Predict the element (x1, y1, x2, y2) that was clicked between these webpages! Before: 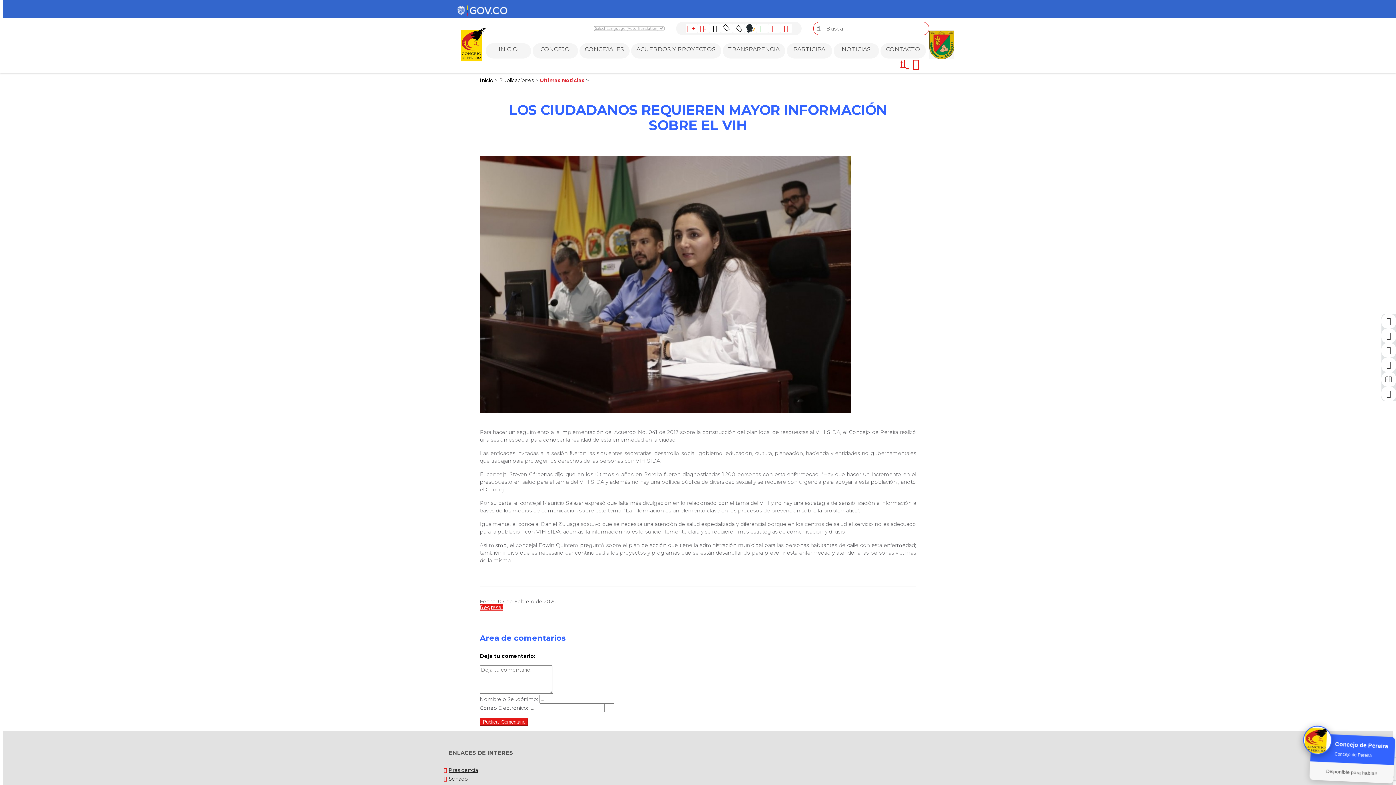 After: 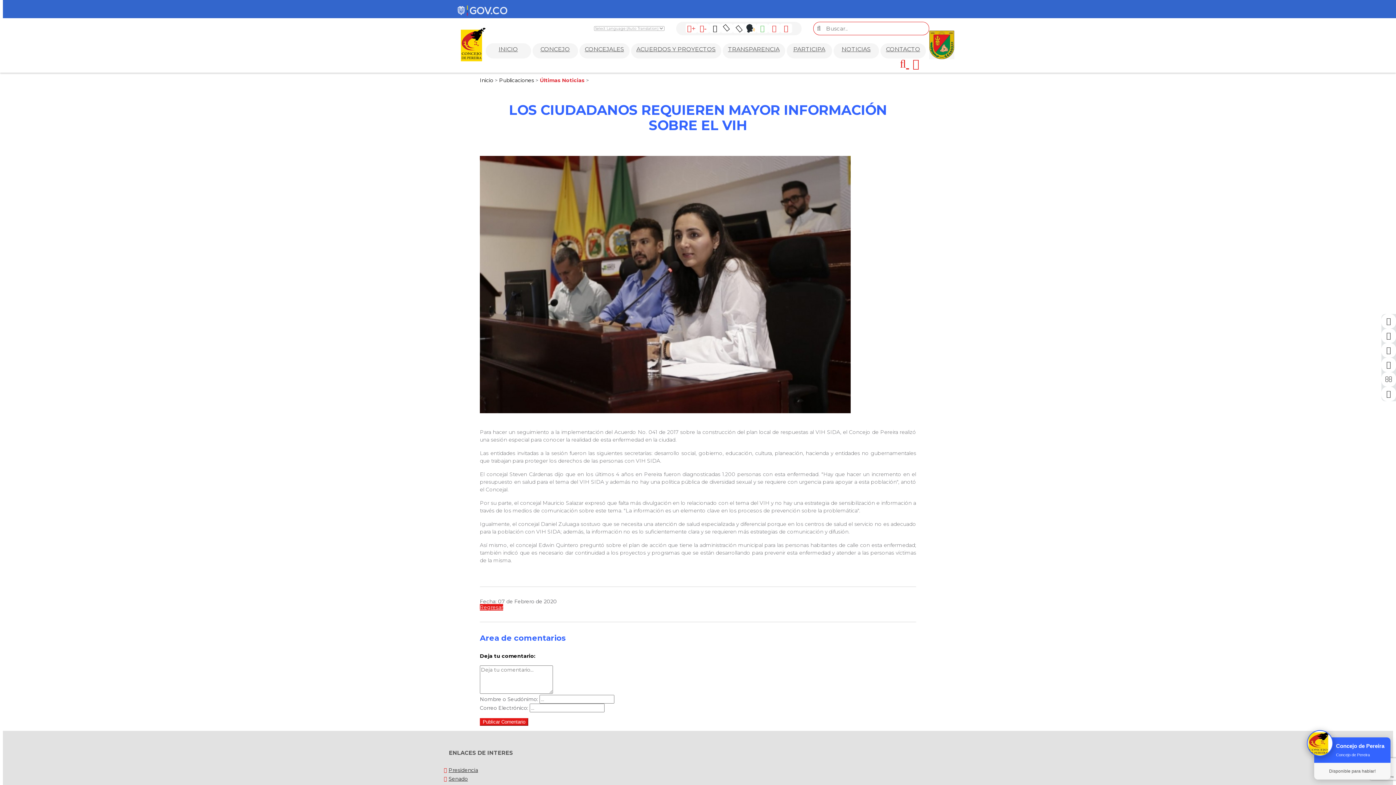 Action: bbox: (456, 14, 507, 21)